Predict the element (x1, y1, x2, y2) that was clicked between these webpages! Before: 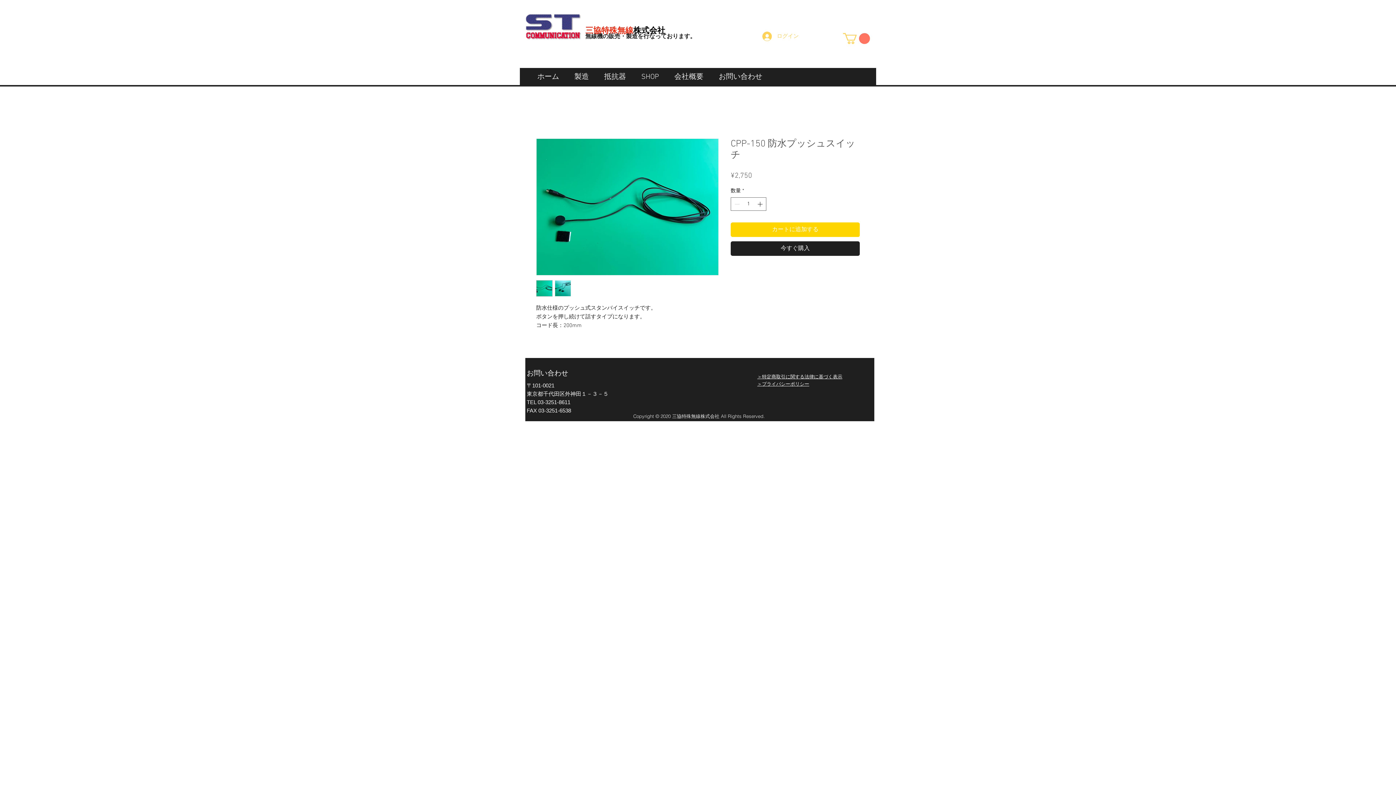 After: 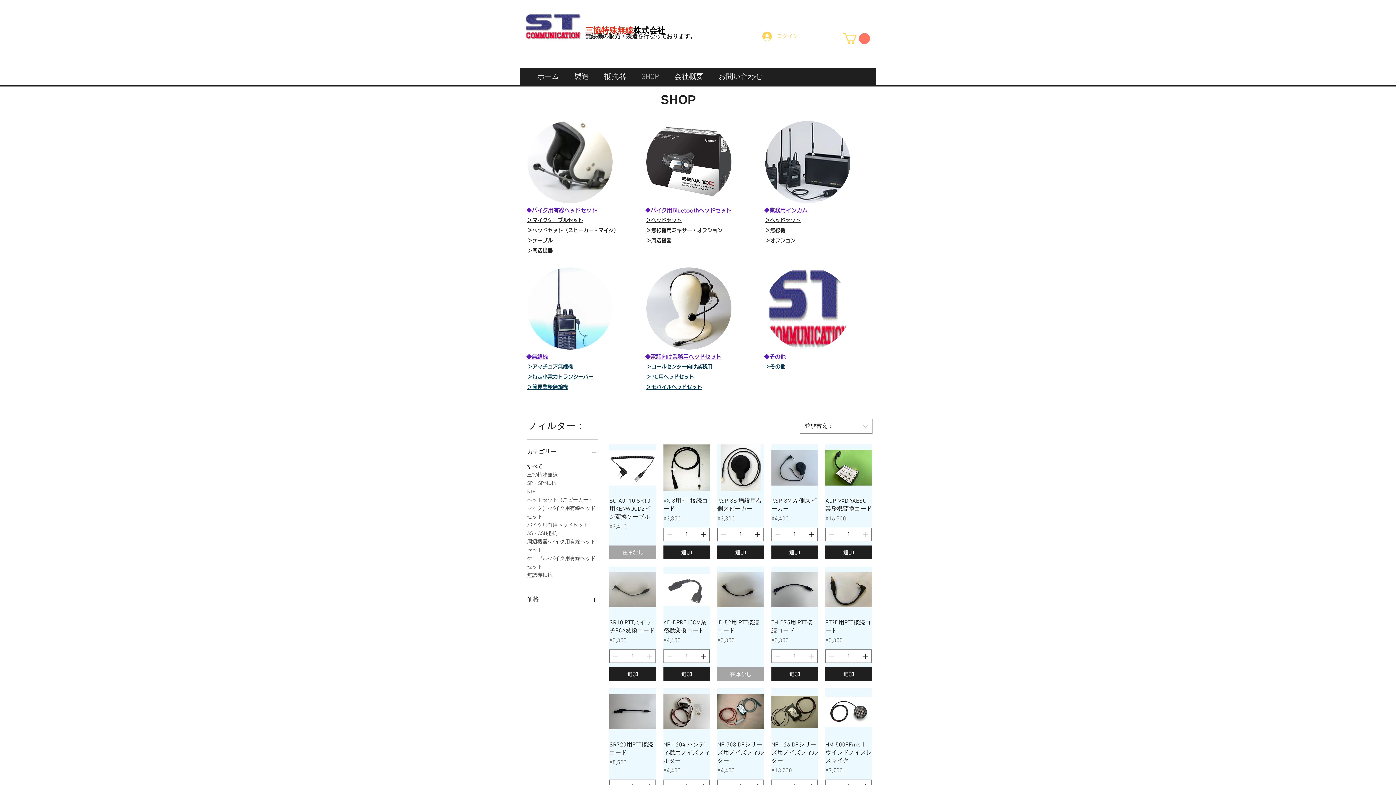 Action: label: SHOP bbox: (636, 72, 669, 80)